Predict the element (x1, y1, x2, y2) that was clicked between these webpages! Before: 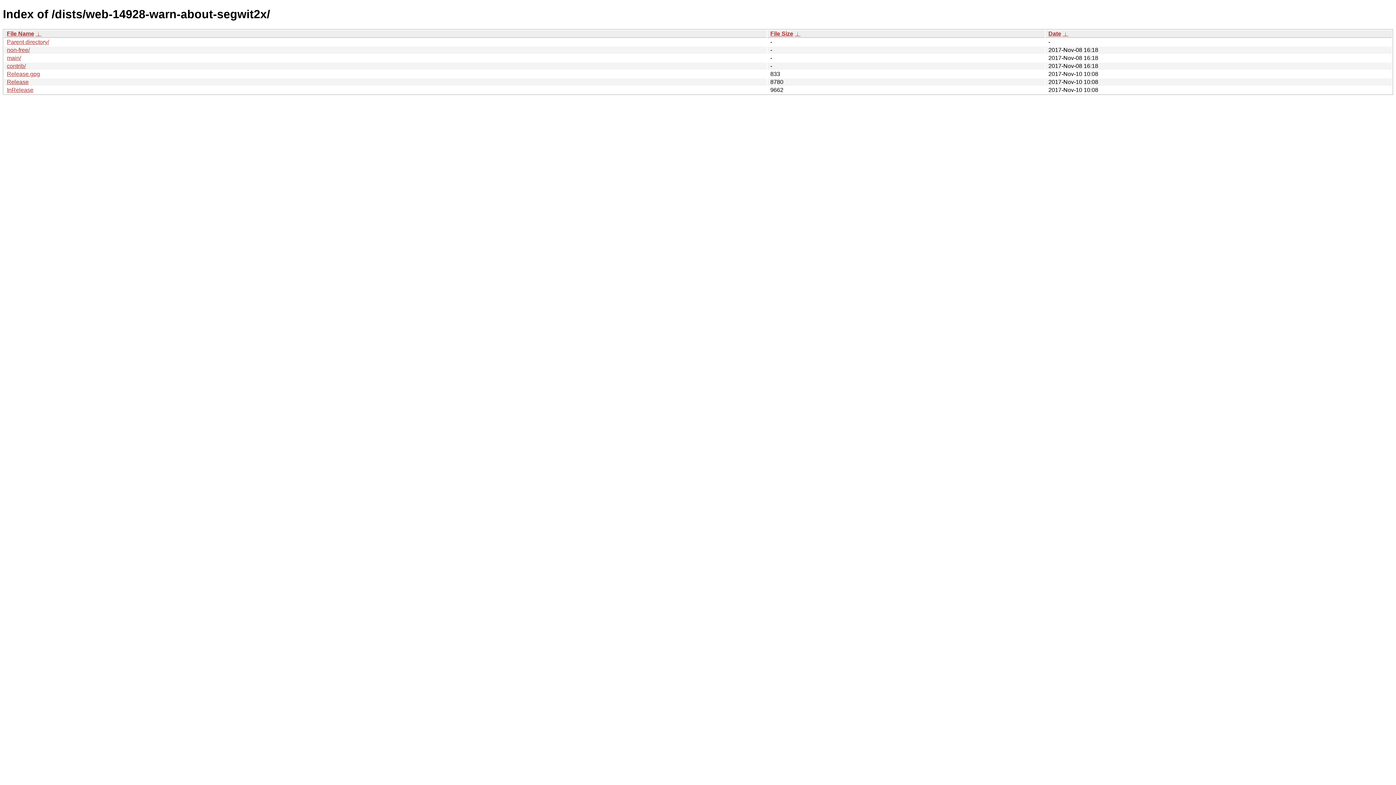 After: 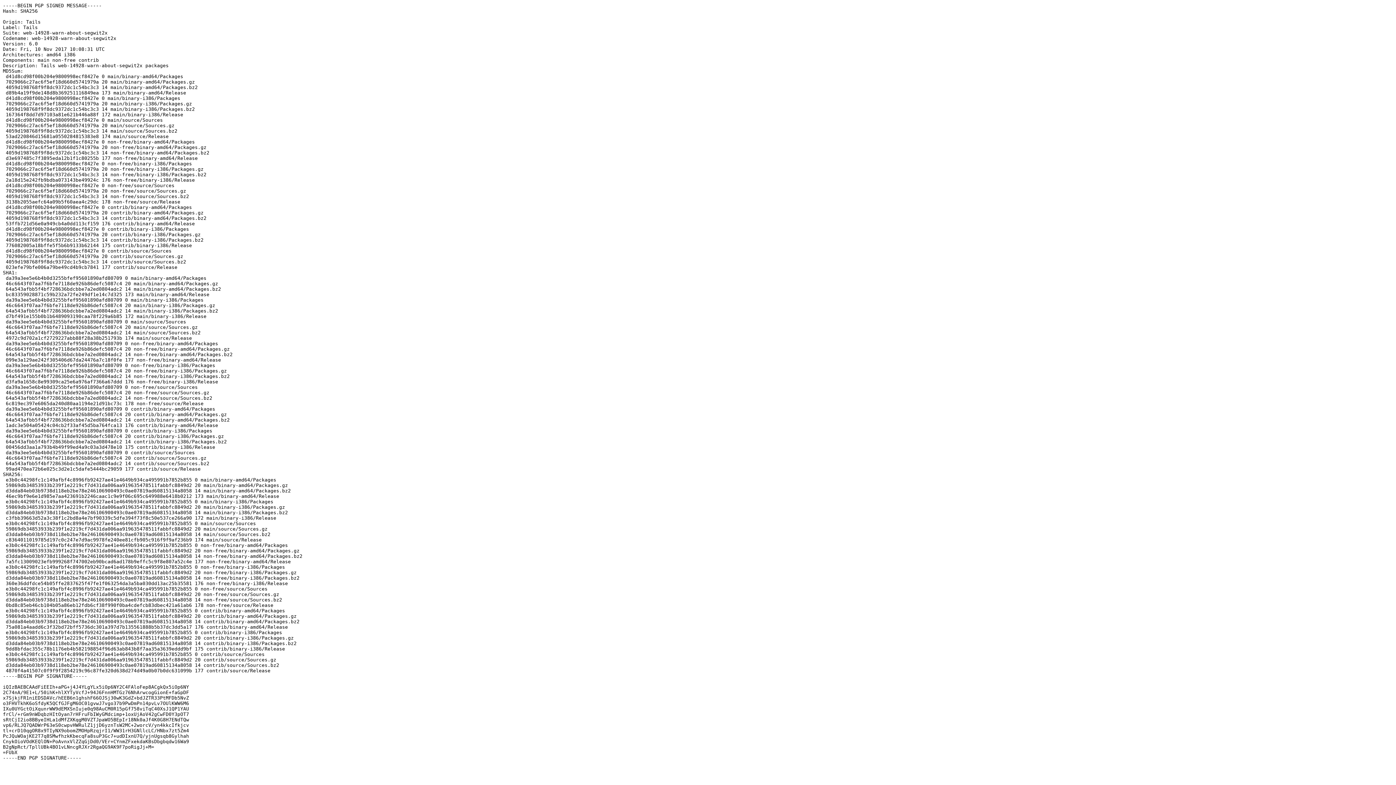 Action: label: InRelease bbox: (6, 86, 33, 93)